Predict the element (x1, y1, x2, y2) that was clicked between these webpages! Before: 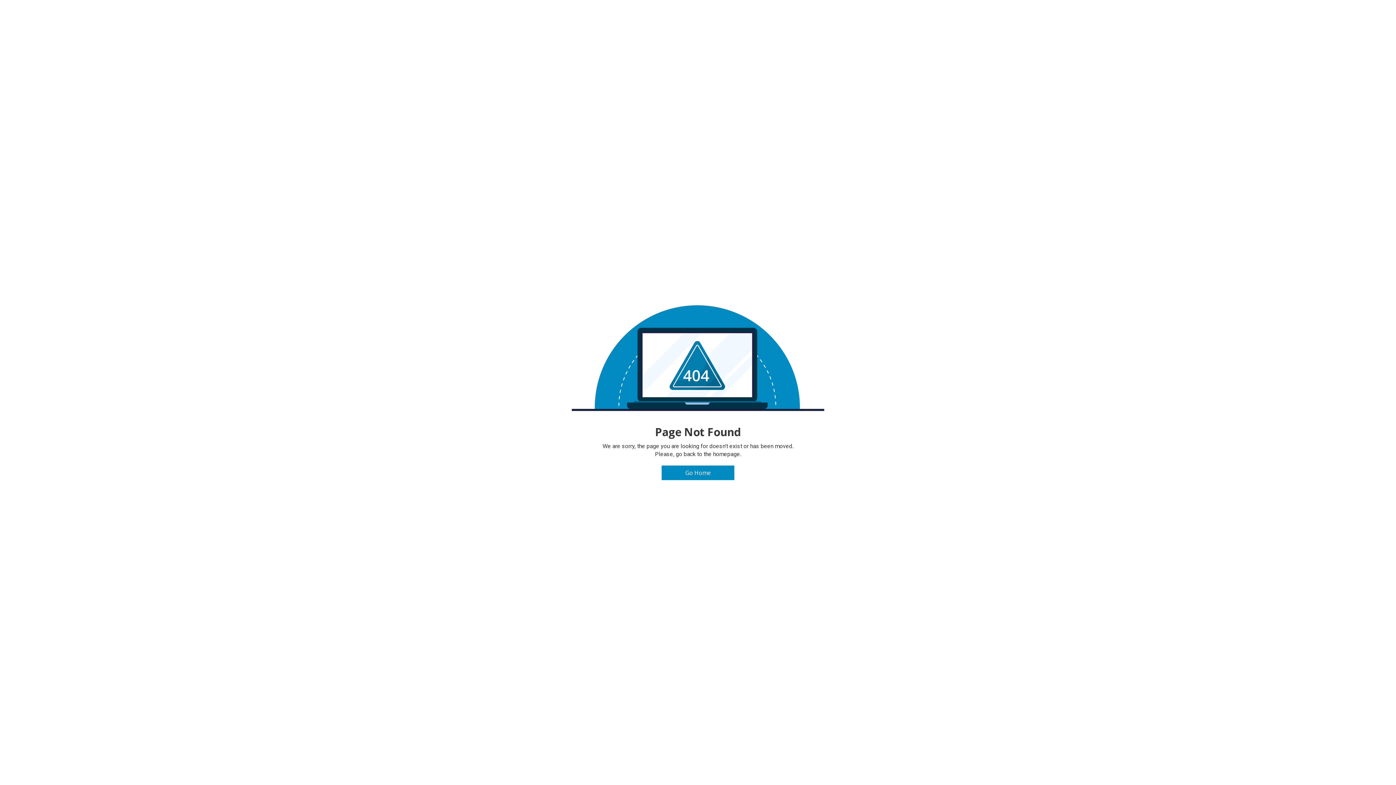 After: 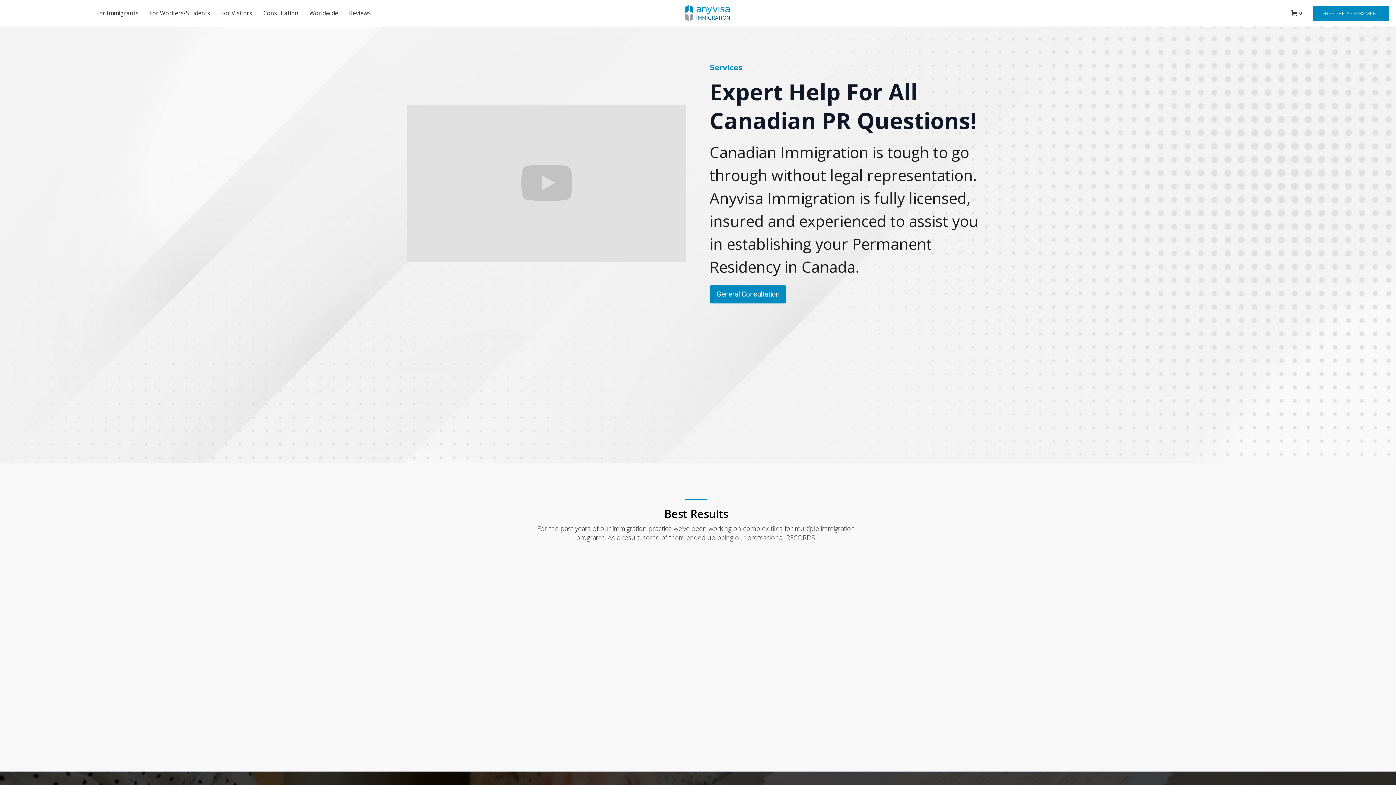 Action: label: Go Home bbox: (661, 465, 734, 480)